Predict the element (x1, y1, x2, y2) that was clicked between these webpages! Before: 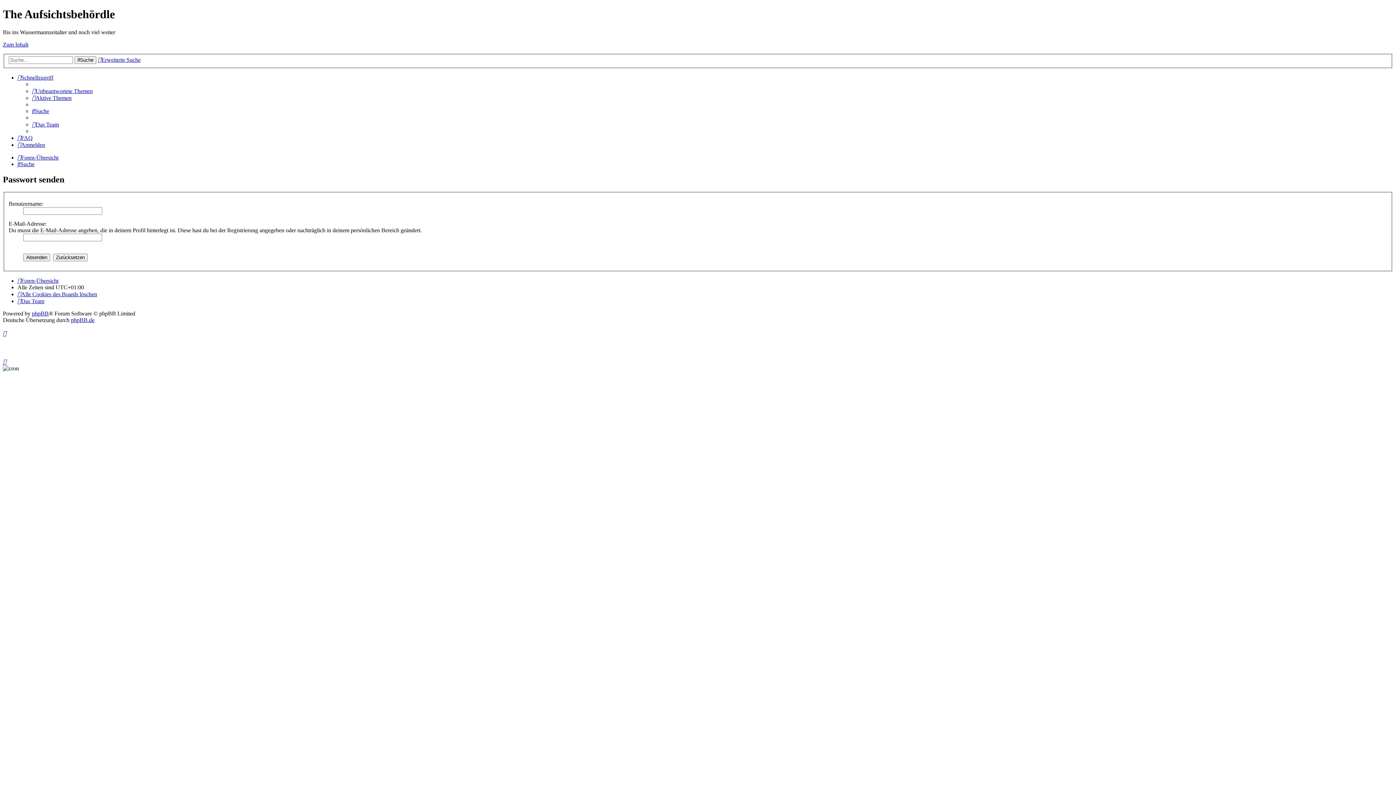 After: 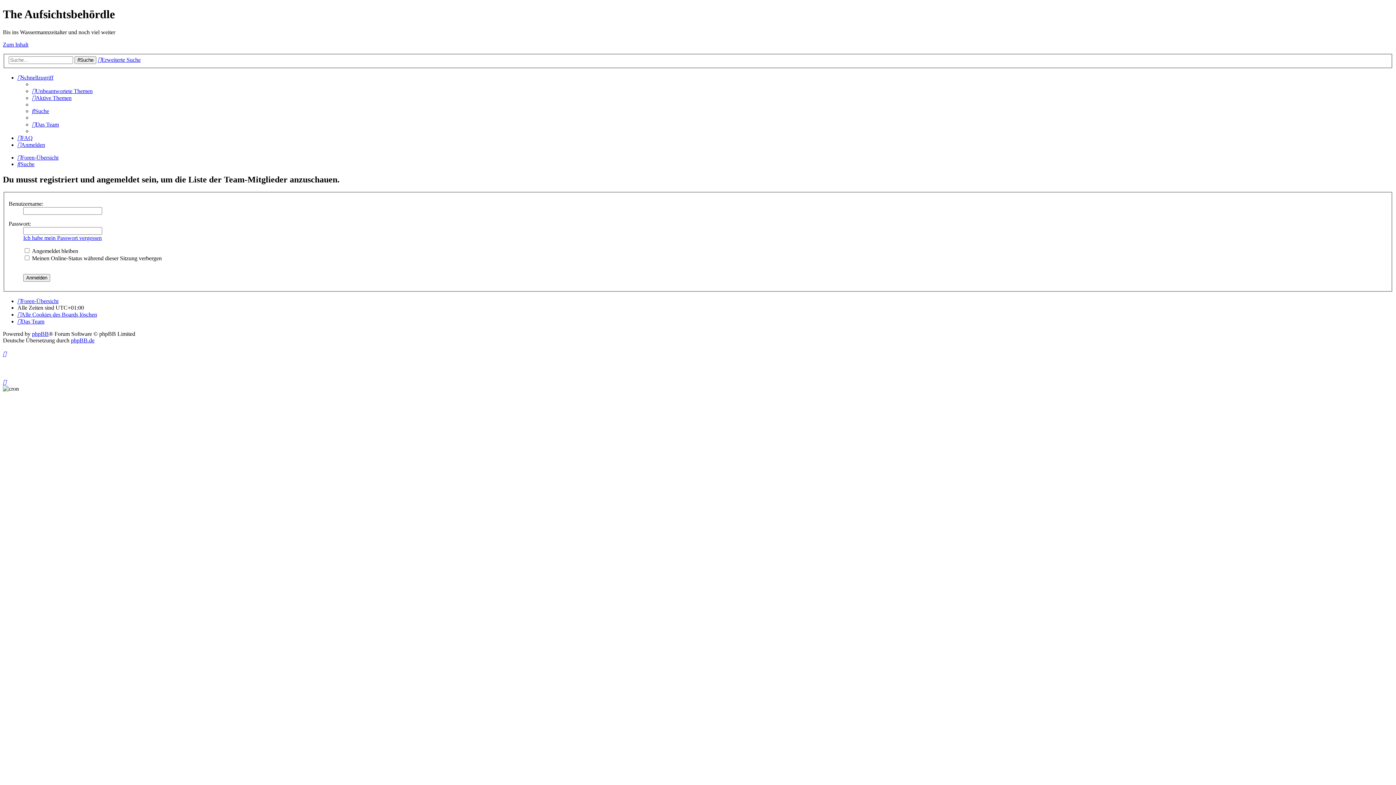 Action: bbox: (32, 121, 58, 127) label: Das Team